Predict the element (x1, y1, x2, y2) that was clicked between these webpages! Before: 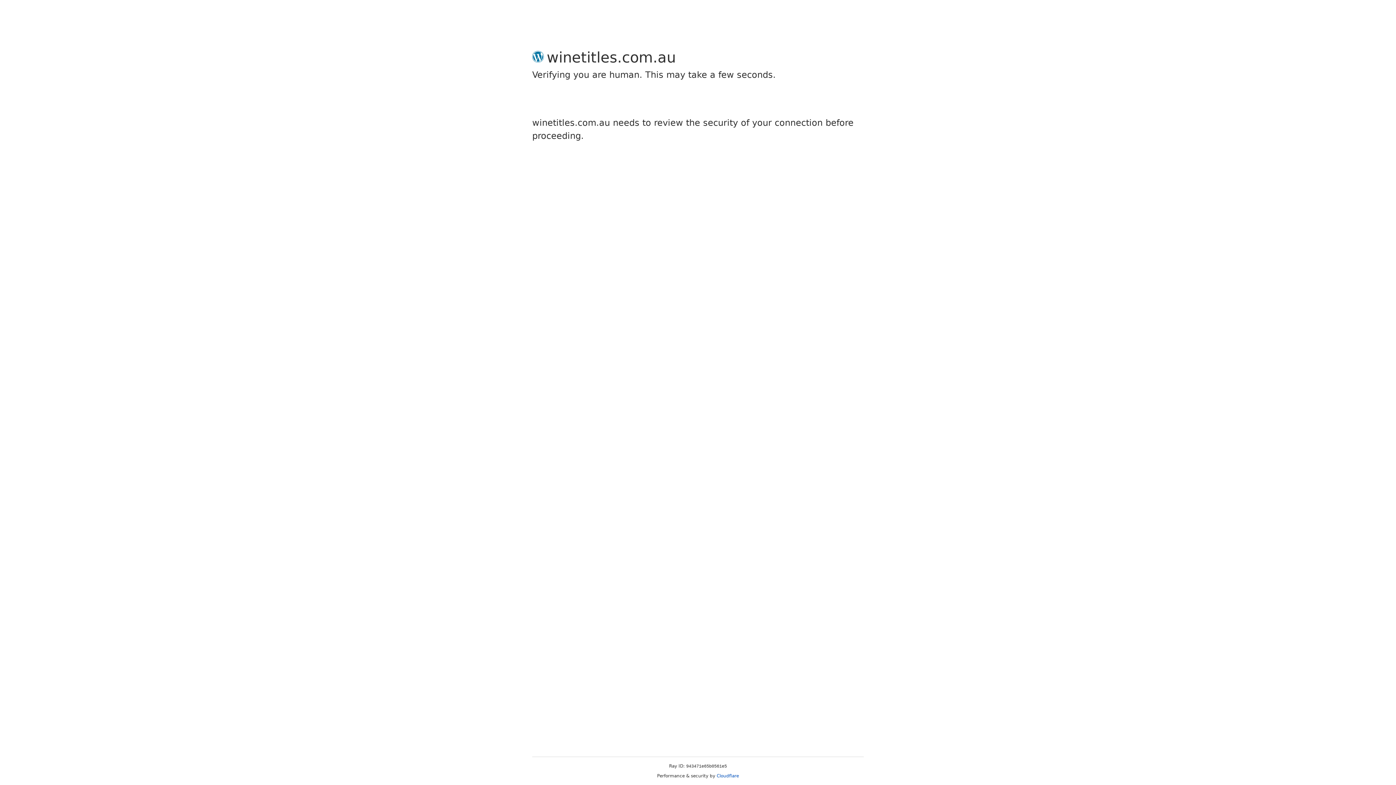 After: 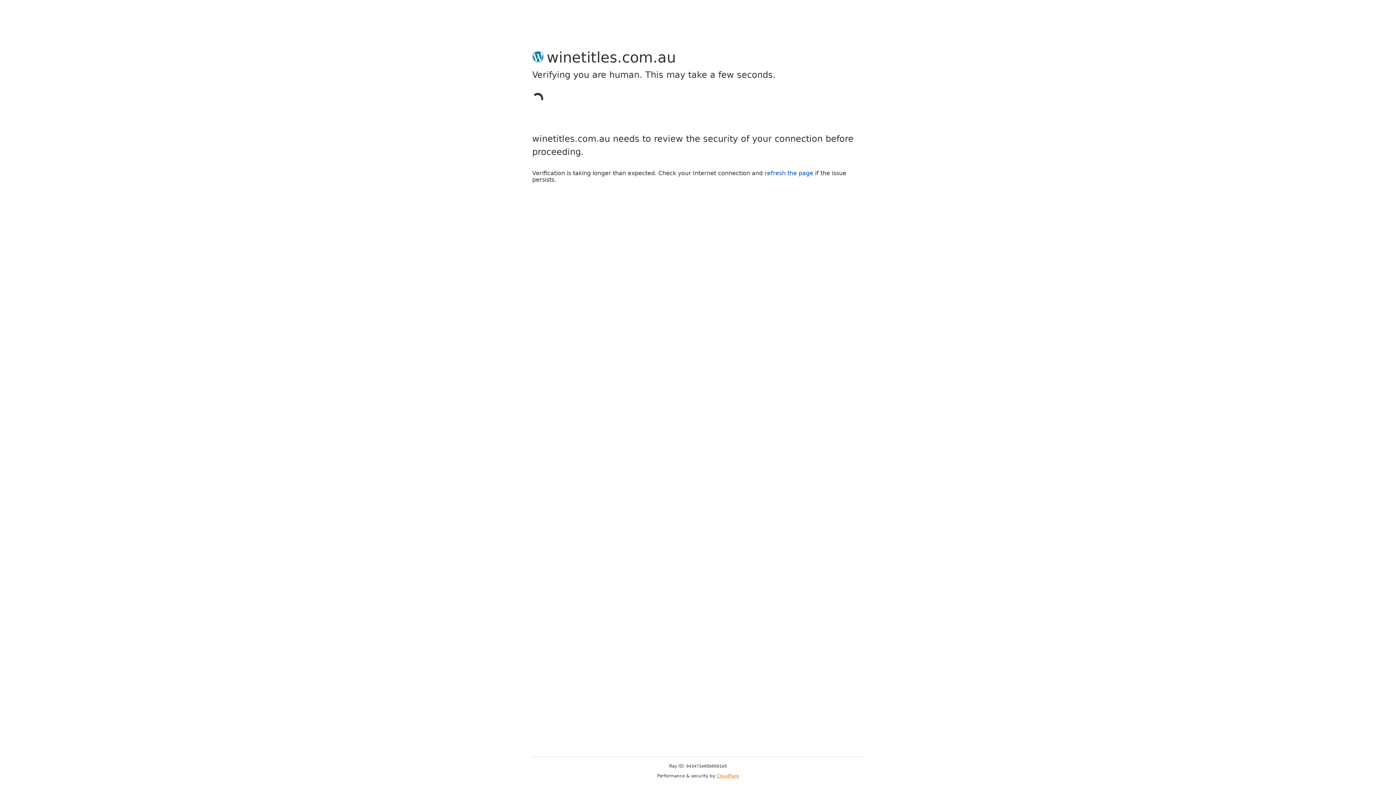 Action: bbox: (716, 773, 739, 778) label: Cloudflare